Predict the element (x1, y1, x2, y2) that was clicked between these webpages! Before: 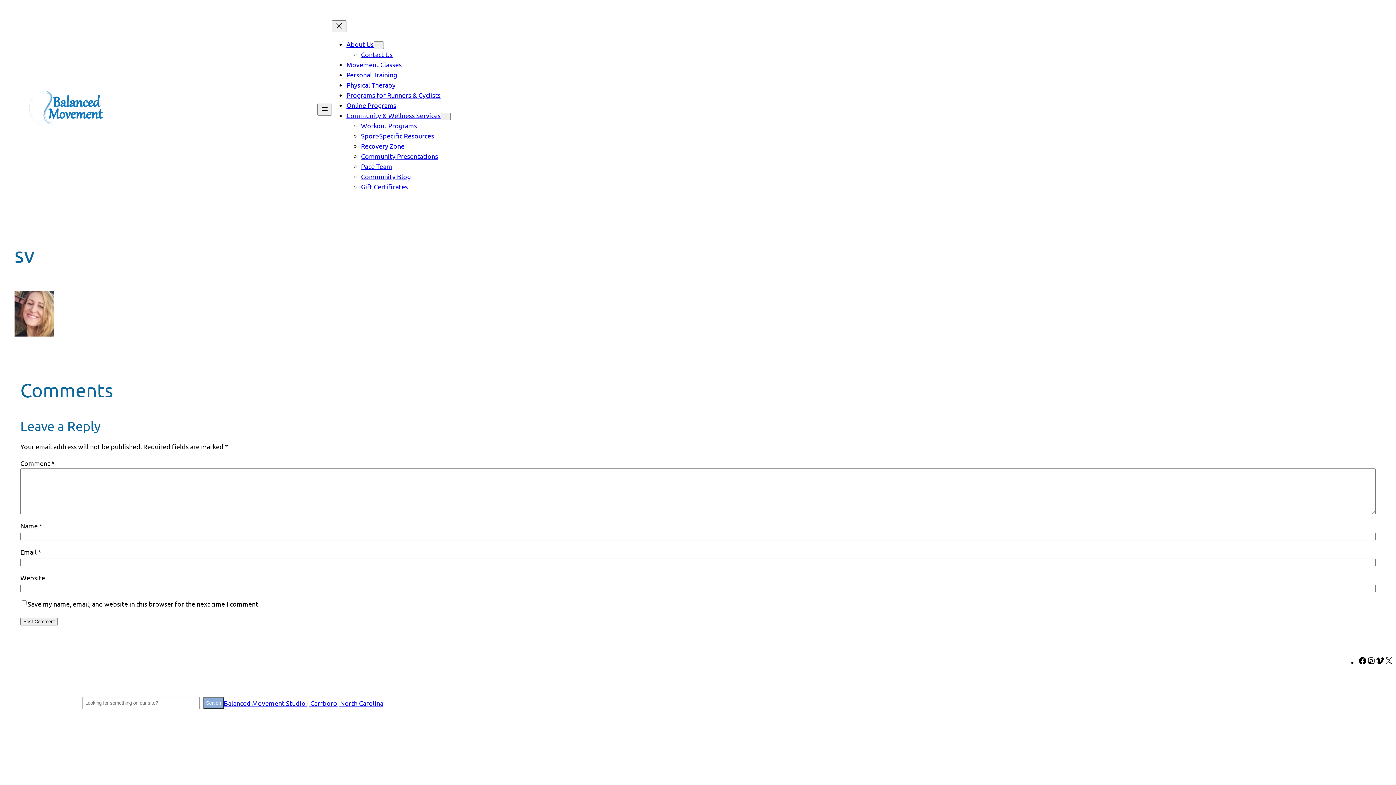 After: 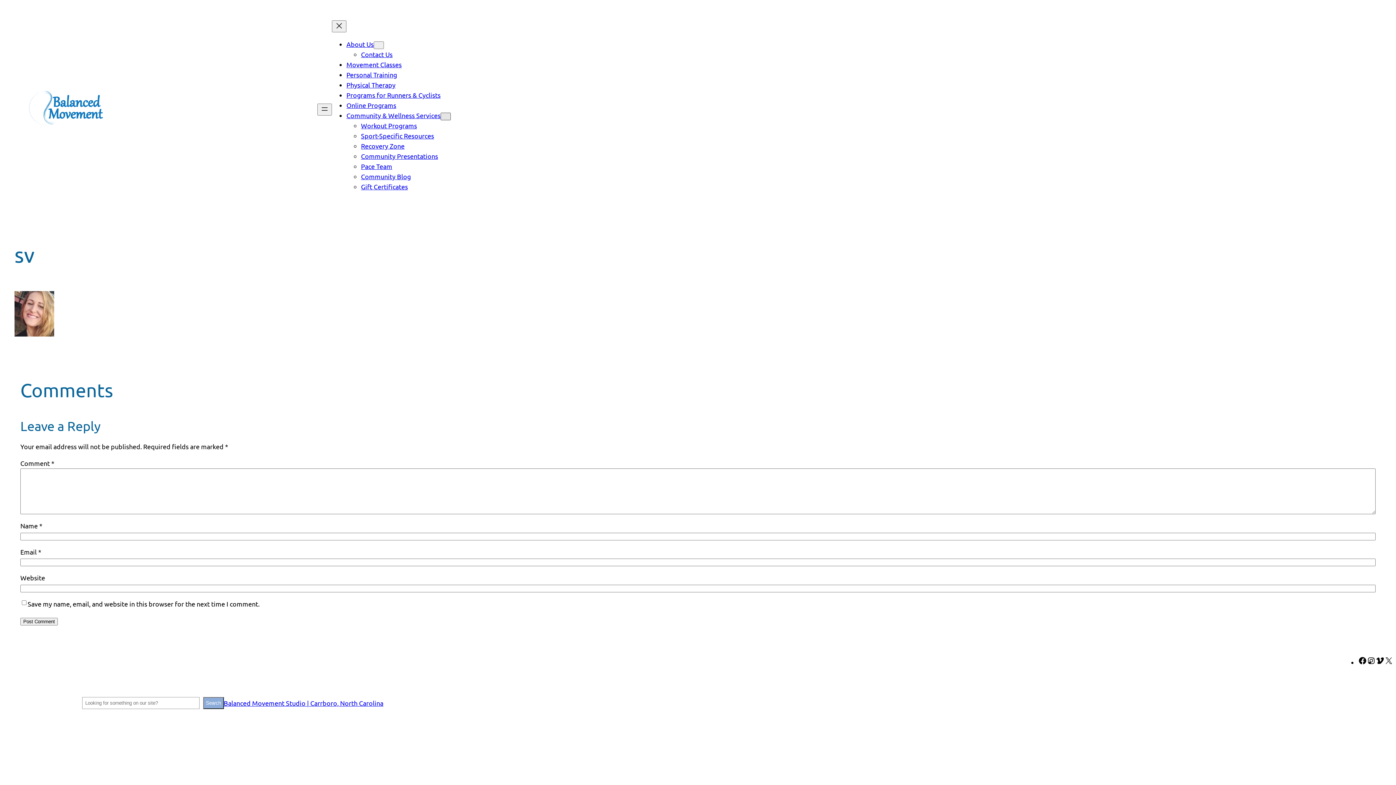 Action: label: Community & Wellness Services submenu bbox: (440, 112, 450, 120)